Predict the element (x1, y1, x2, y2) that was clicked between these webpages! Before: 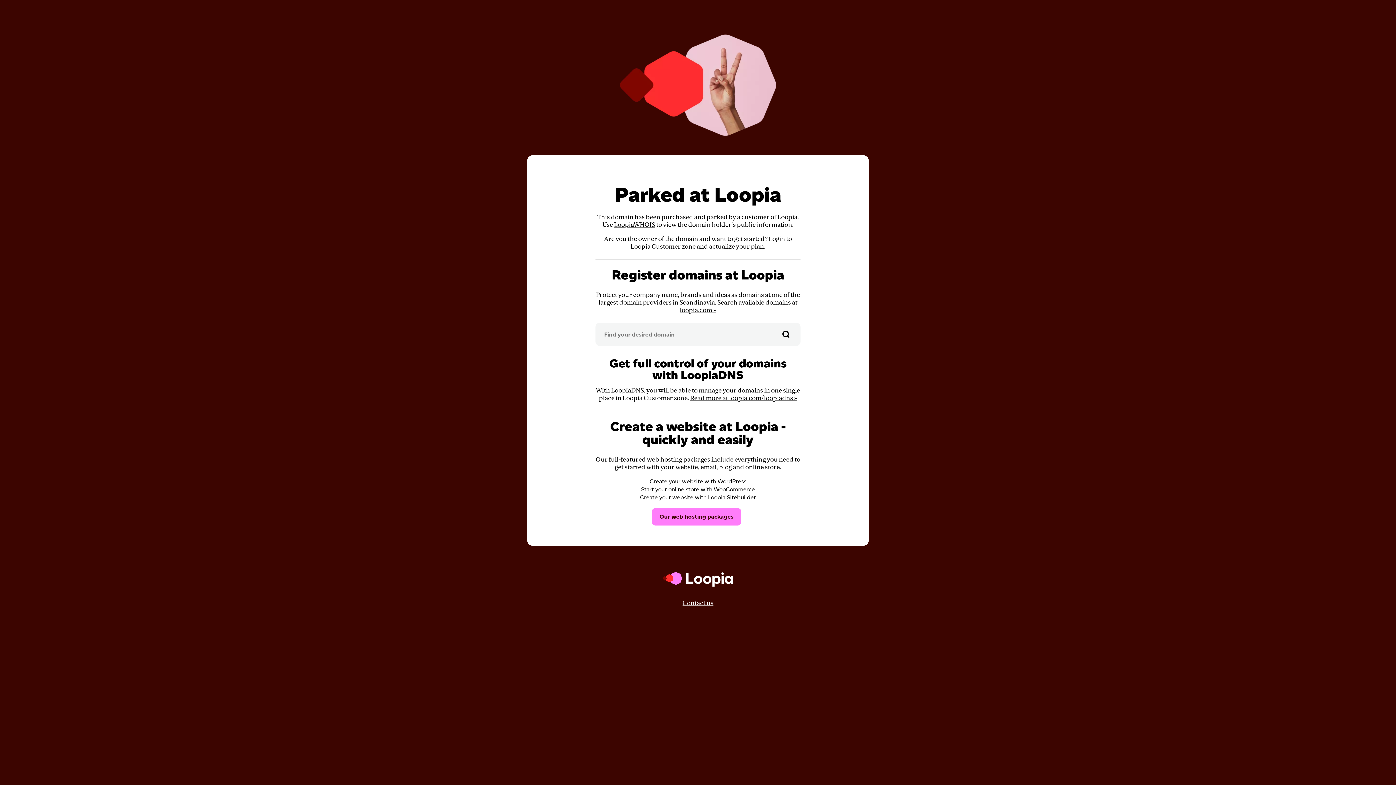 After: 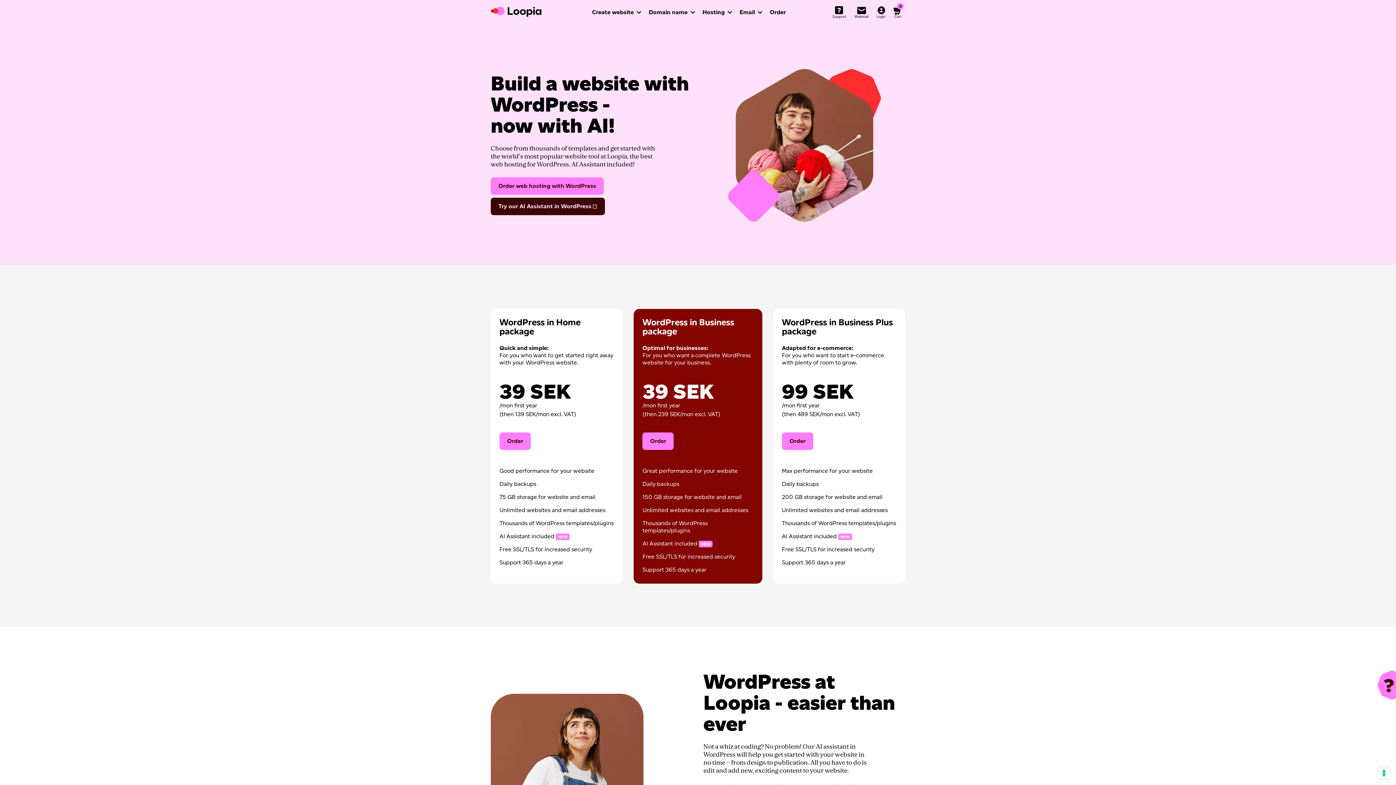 Action: label: Create your website with WordPress bbox: (649, 478, 746, 485)